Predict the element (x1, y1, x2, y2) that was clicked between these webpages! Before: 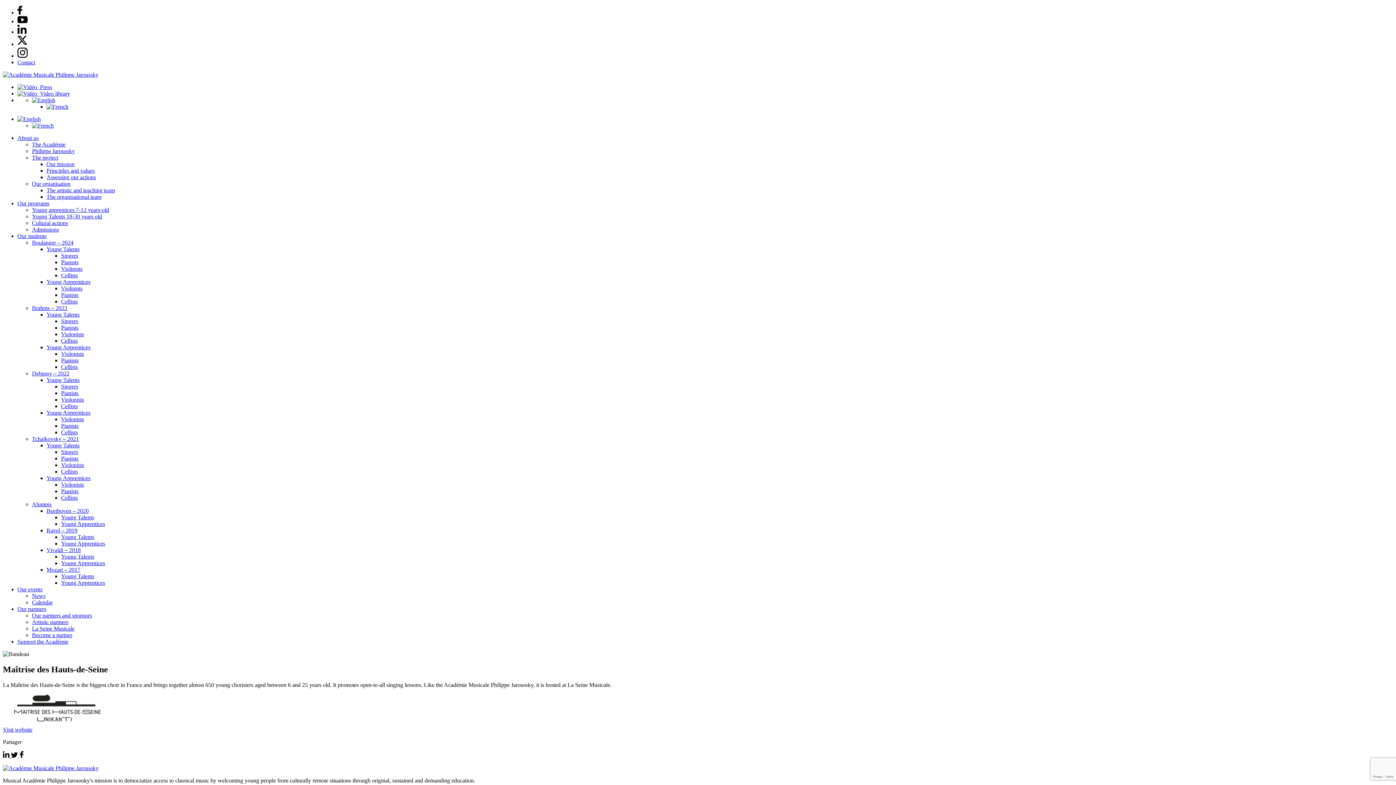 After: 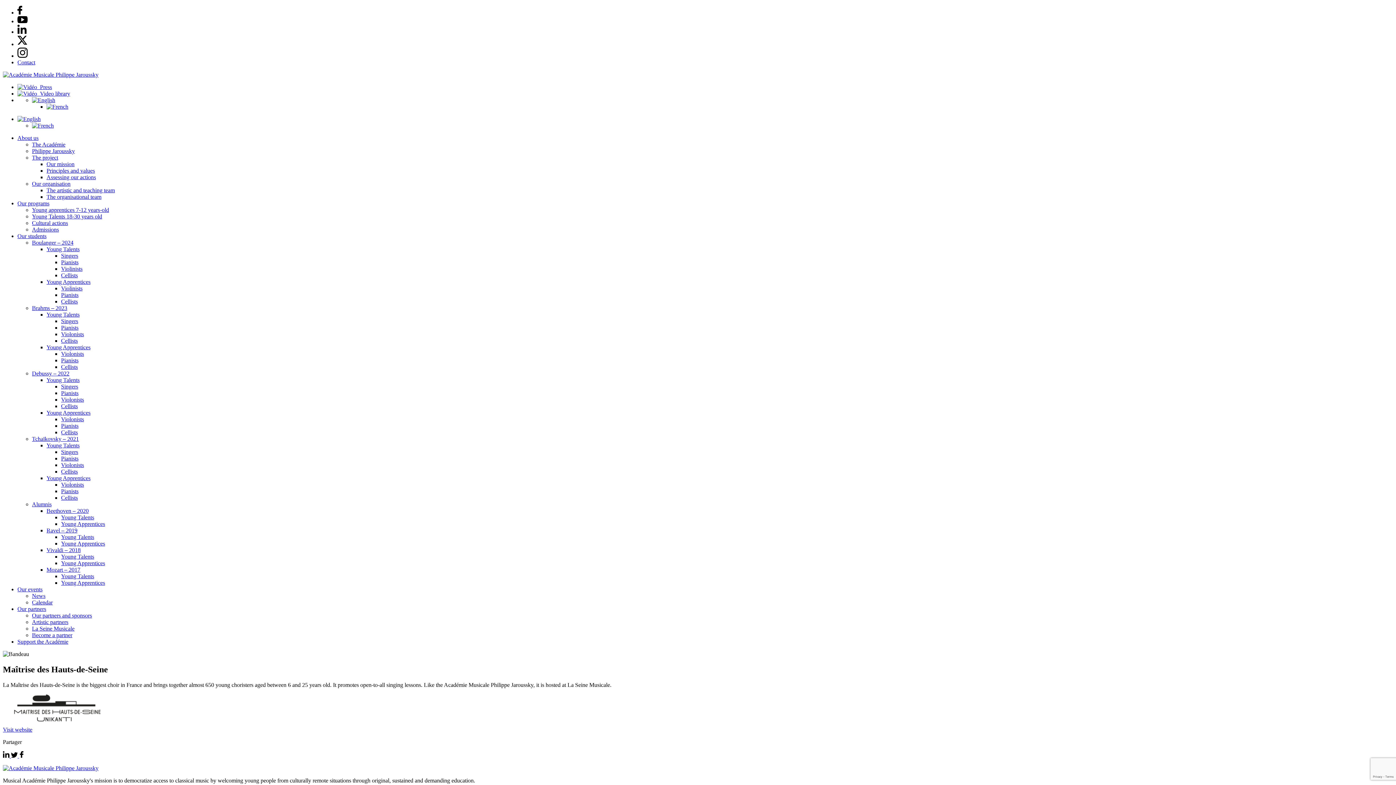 Action: label: Brahms – 2023 bbox: (32, 305, 67, 311)